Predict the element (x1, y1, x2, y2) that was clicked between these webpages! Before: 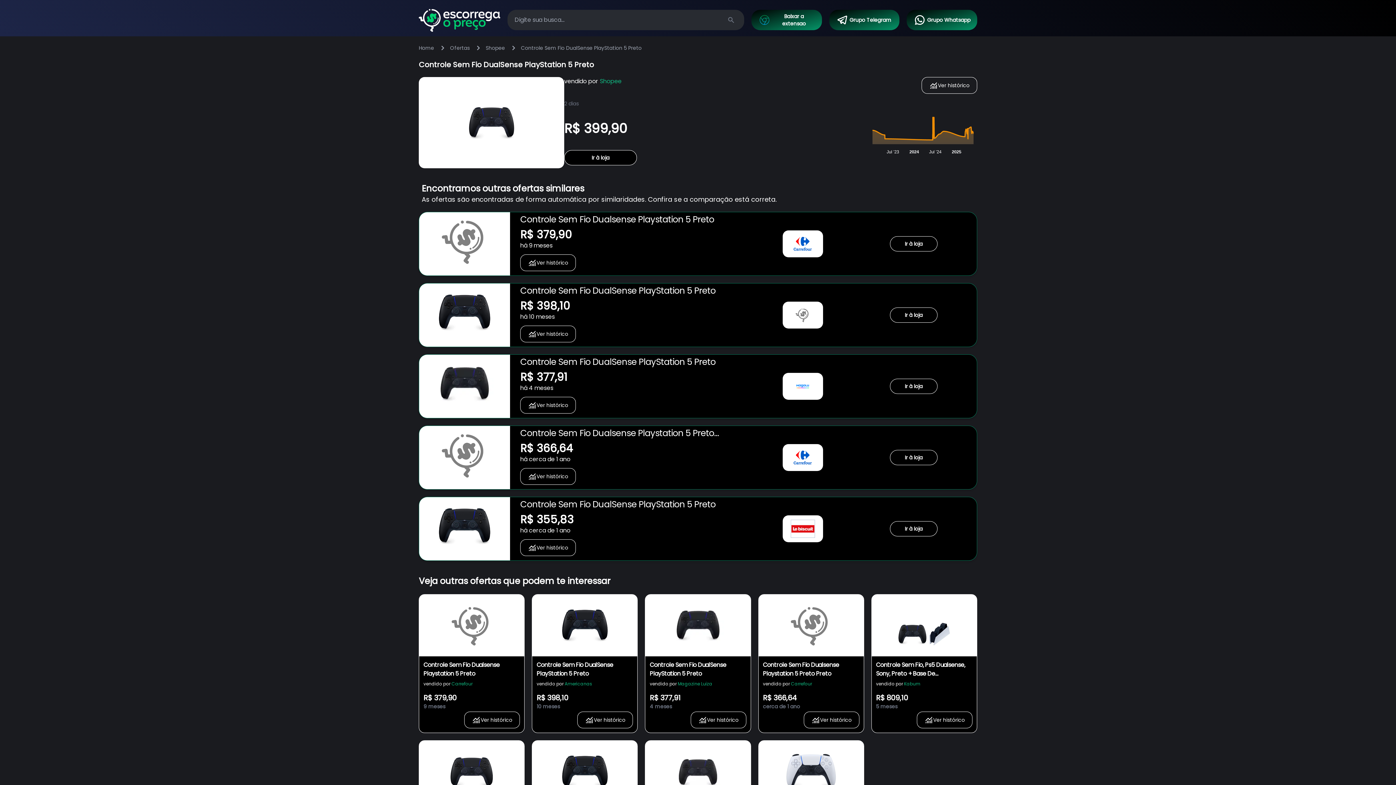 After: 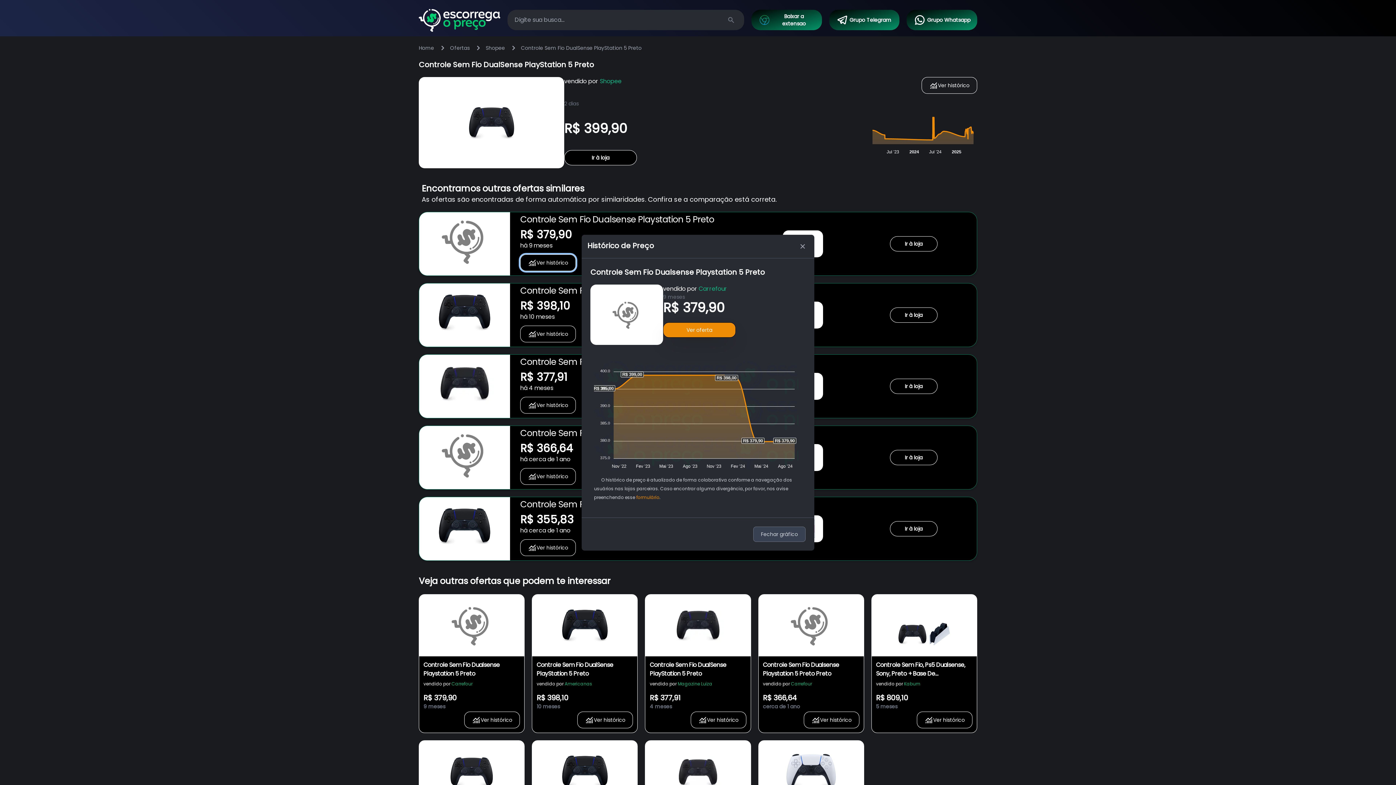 Action: bbox: (520, 254, 576, 271) label: Ver histórico